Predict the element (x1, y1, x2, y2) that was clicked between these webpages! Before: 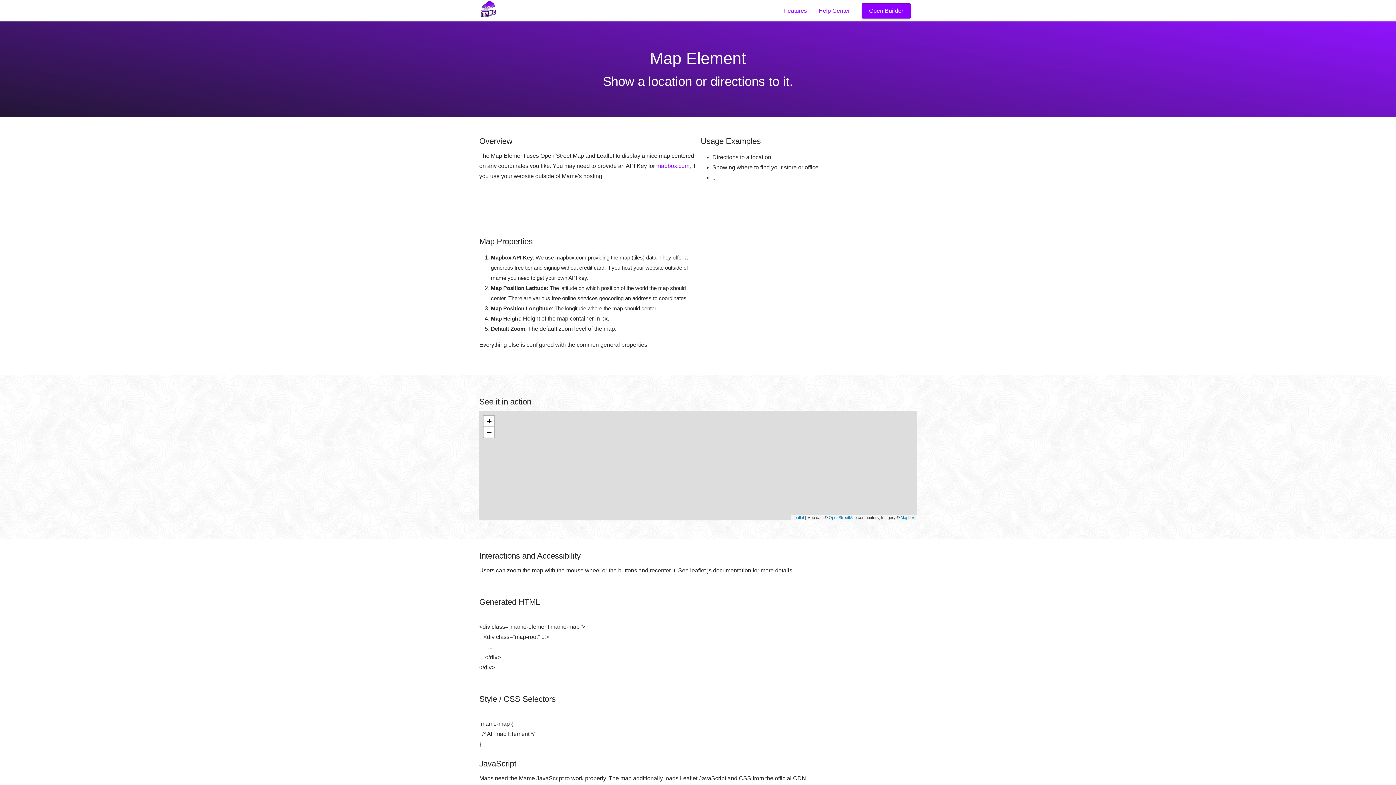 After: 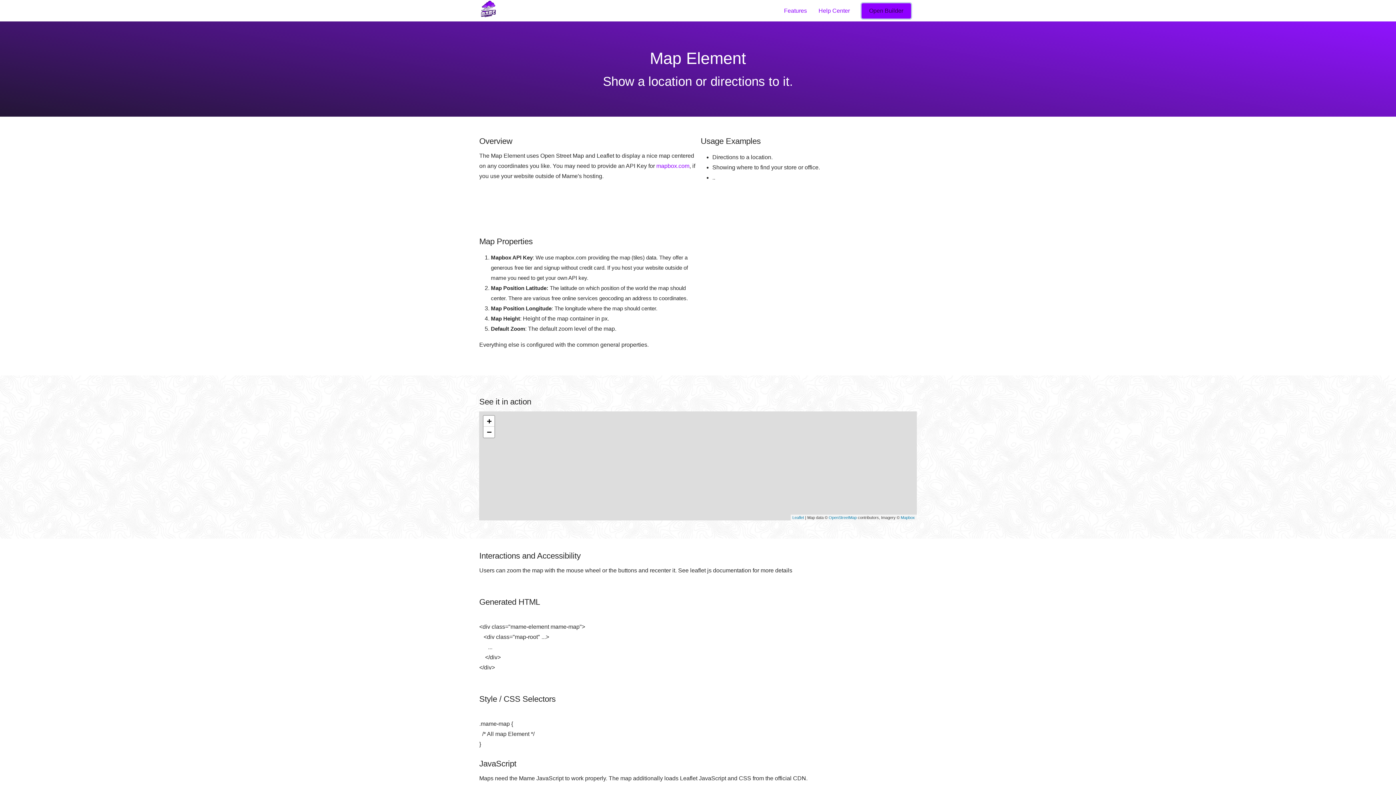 Action: bbox: (861, 3, 911, 18) label: Open Builder